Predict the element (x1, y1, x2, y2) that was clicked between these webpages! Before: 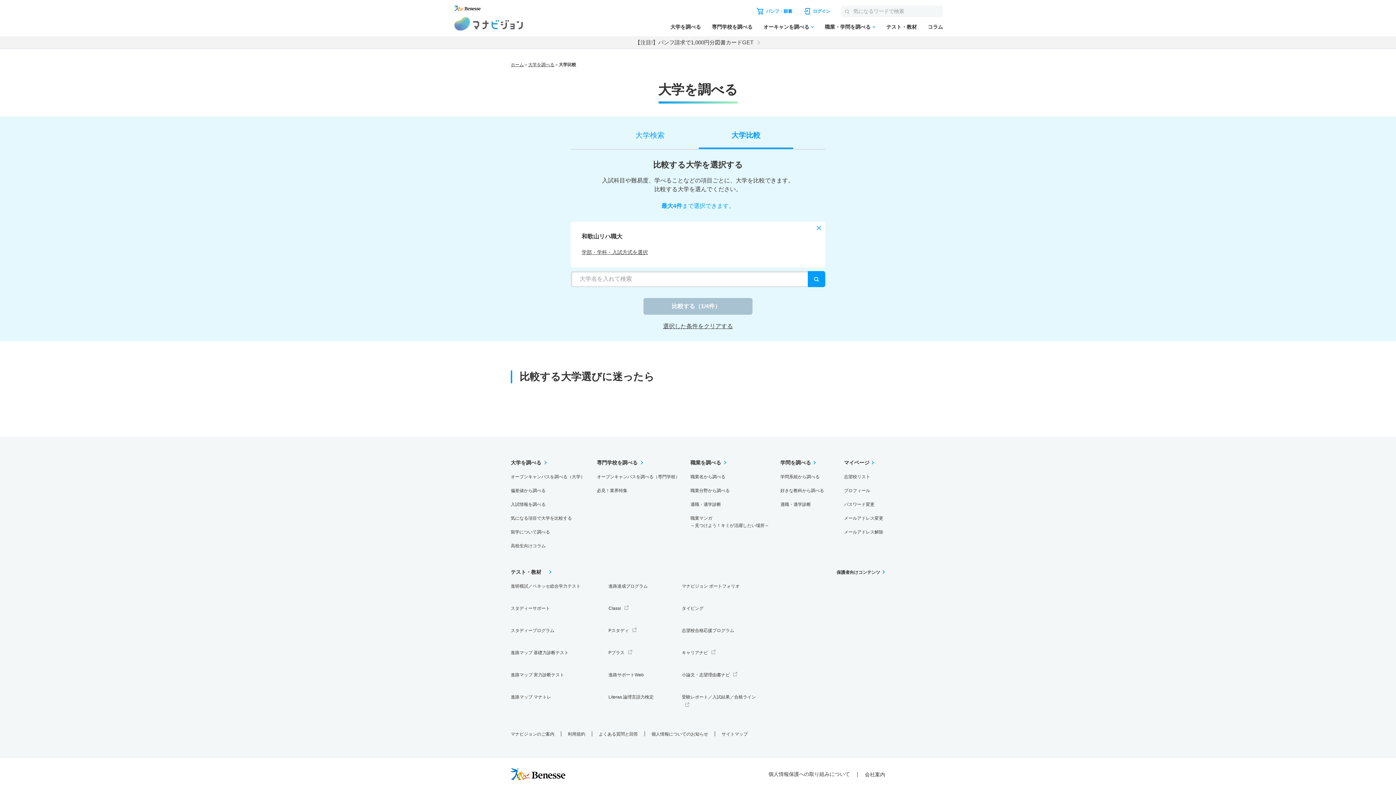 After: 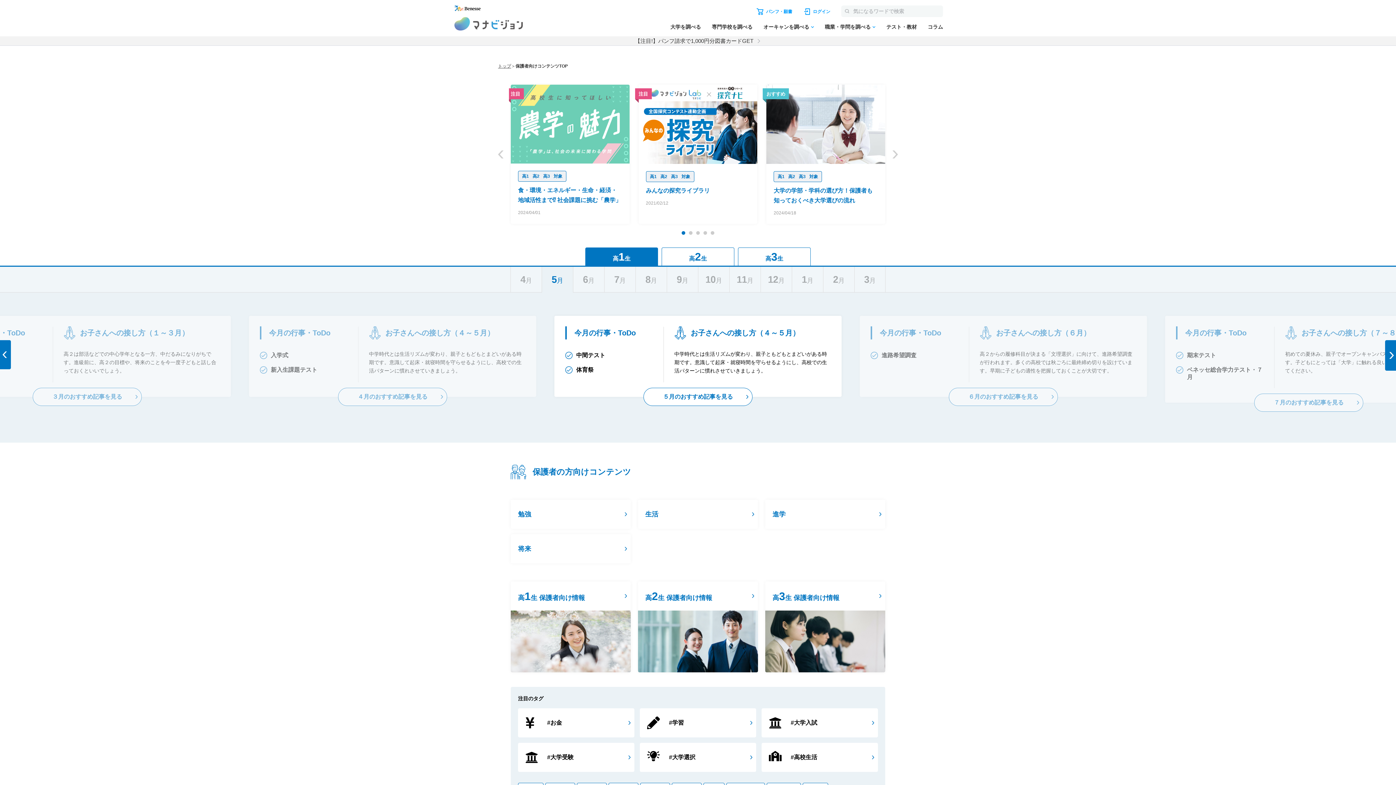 Action: label: 保護者向けコンテンツ bbox: (836, 570, 885, 575)